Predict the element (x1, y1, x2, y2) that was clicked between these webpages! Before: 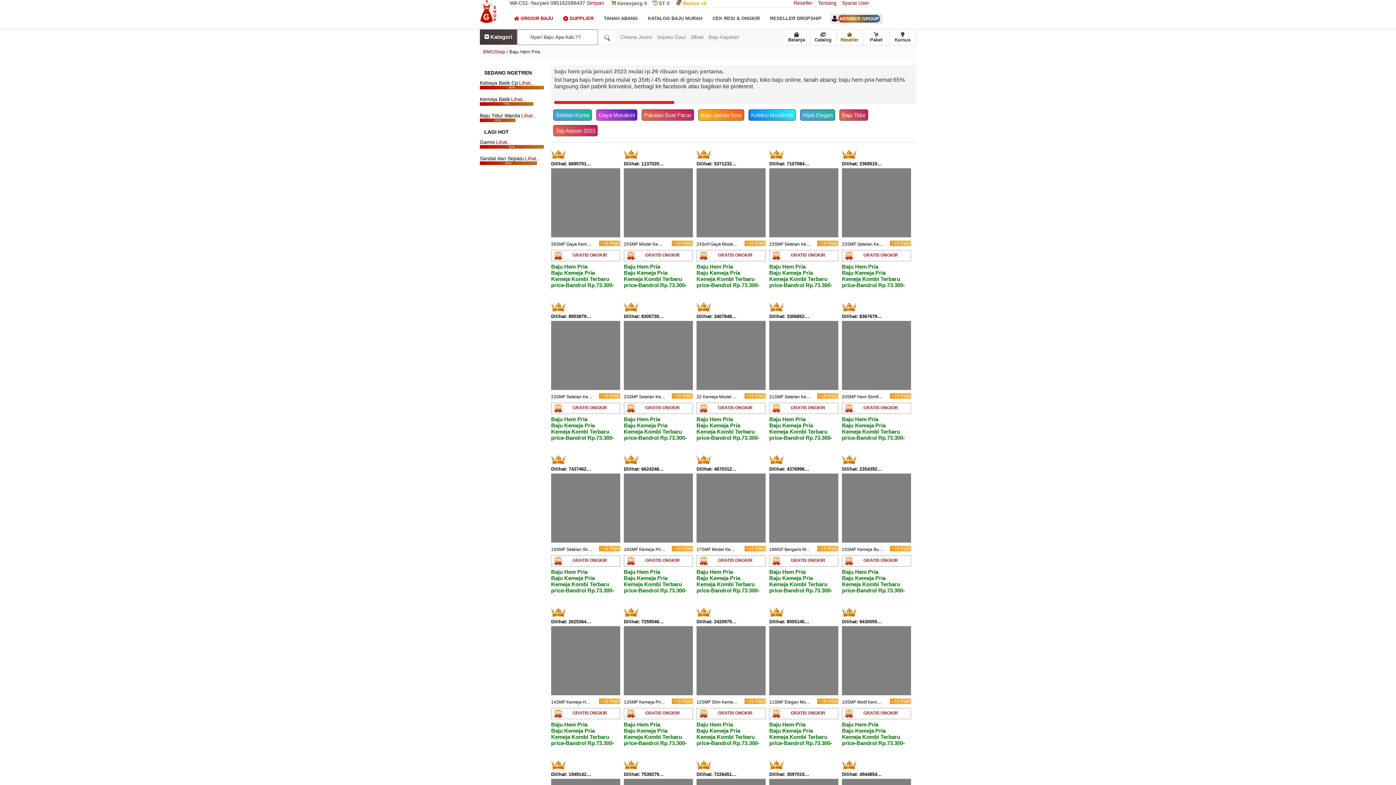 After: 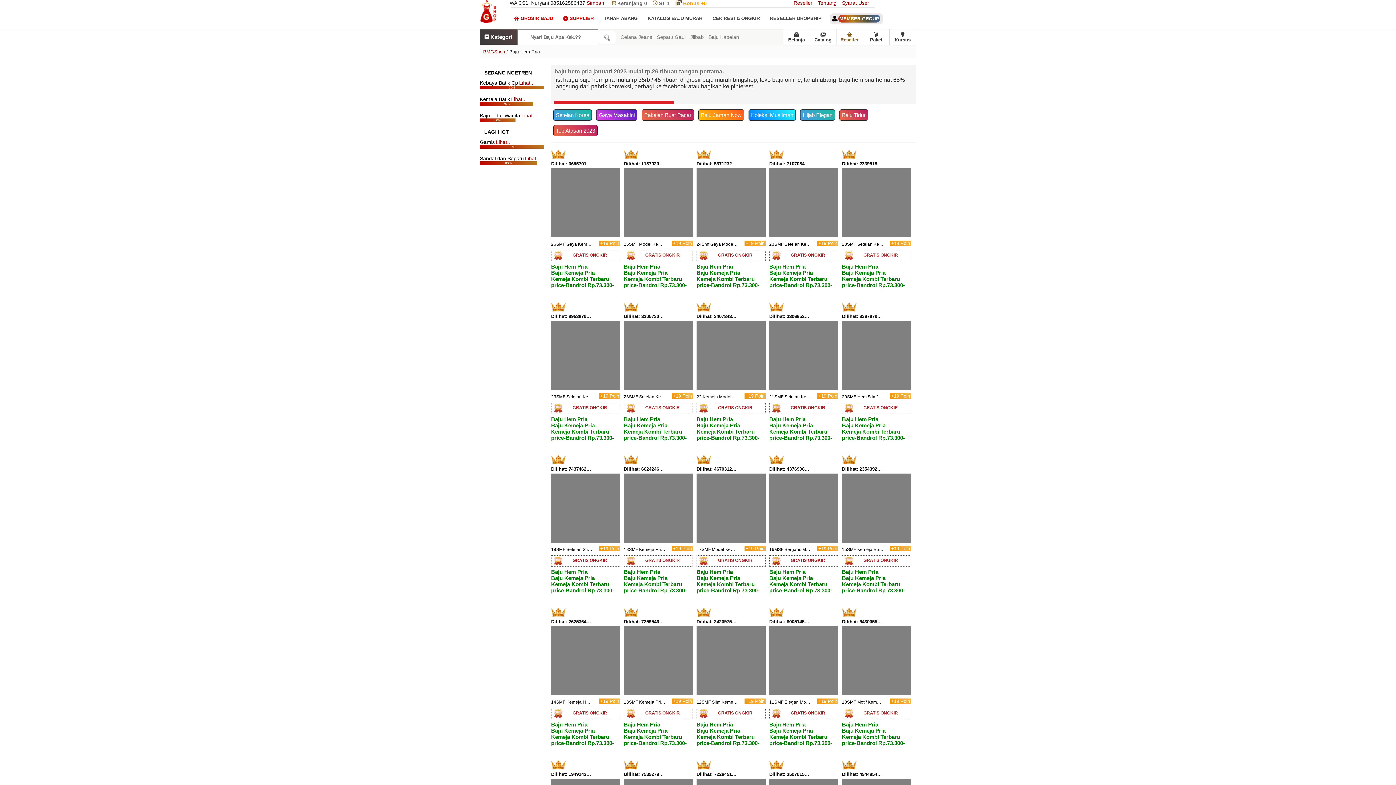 Action: bbox: (696, 168, 765, 237)